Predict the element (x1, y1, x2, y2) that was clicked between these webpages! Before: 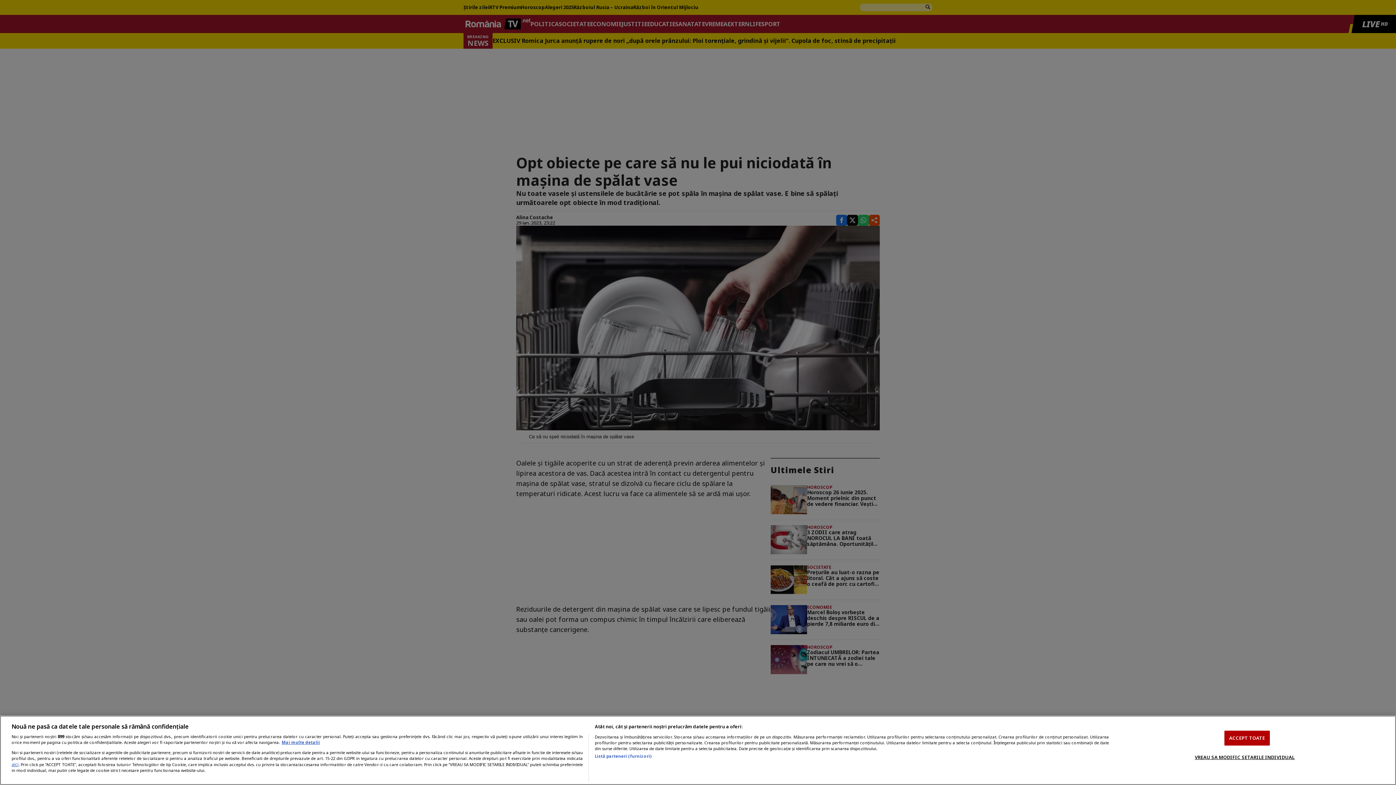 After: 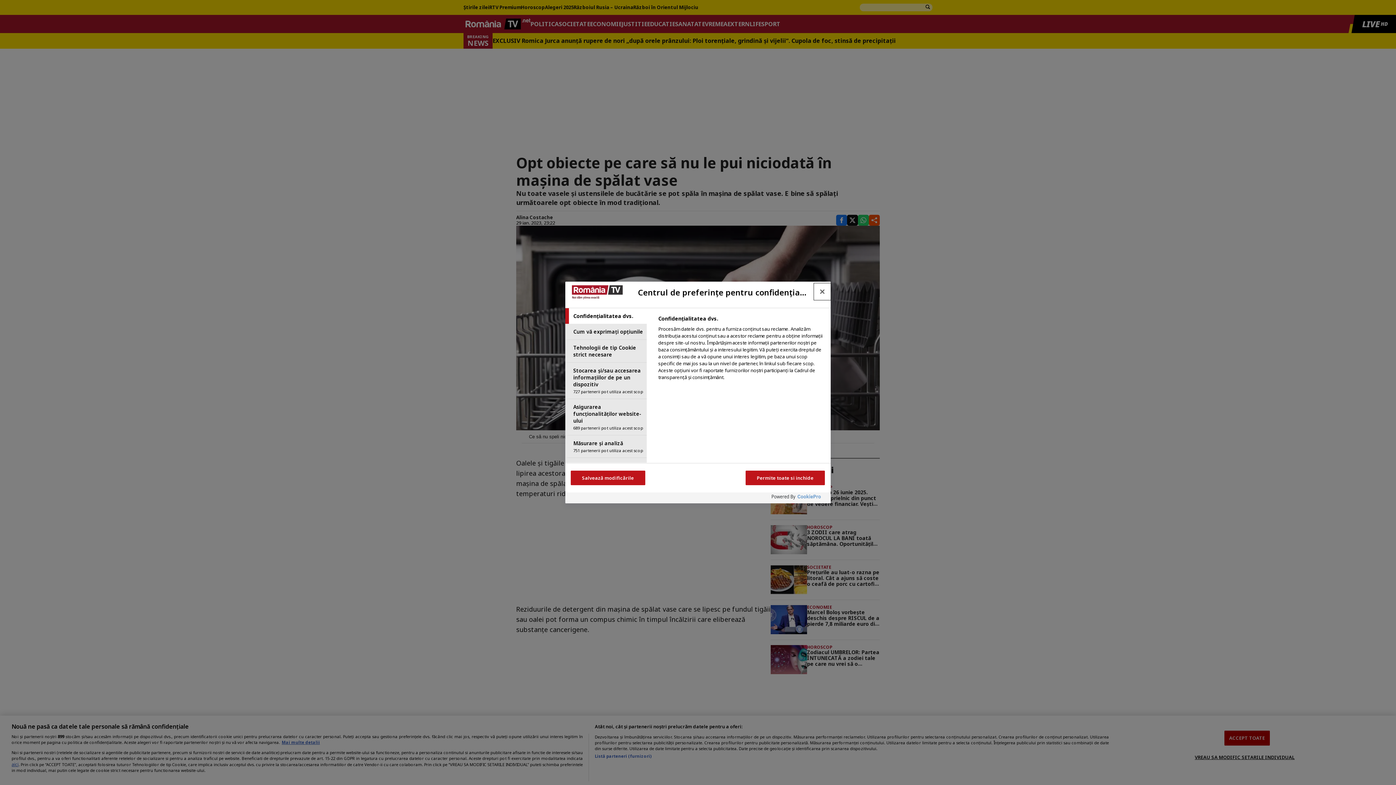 Action: bbox: (1195, 750, 1295, 764) label: VREAU SA MODIFIC SETARILE INDIVIDUAL